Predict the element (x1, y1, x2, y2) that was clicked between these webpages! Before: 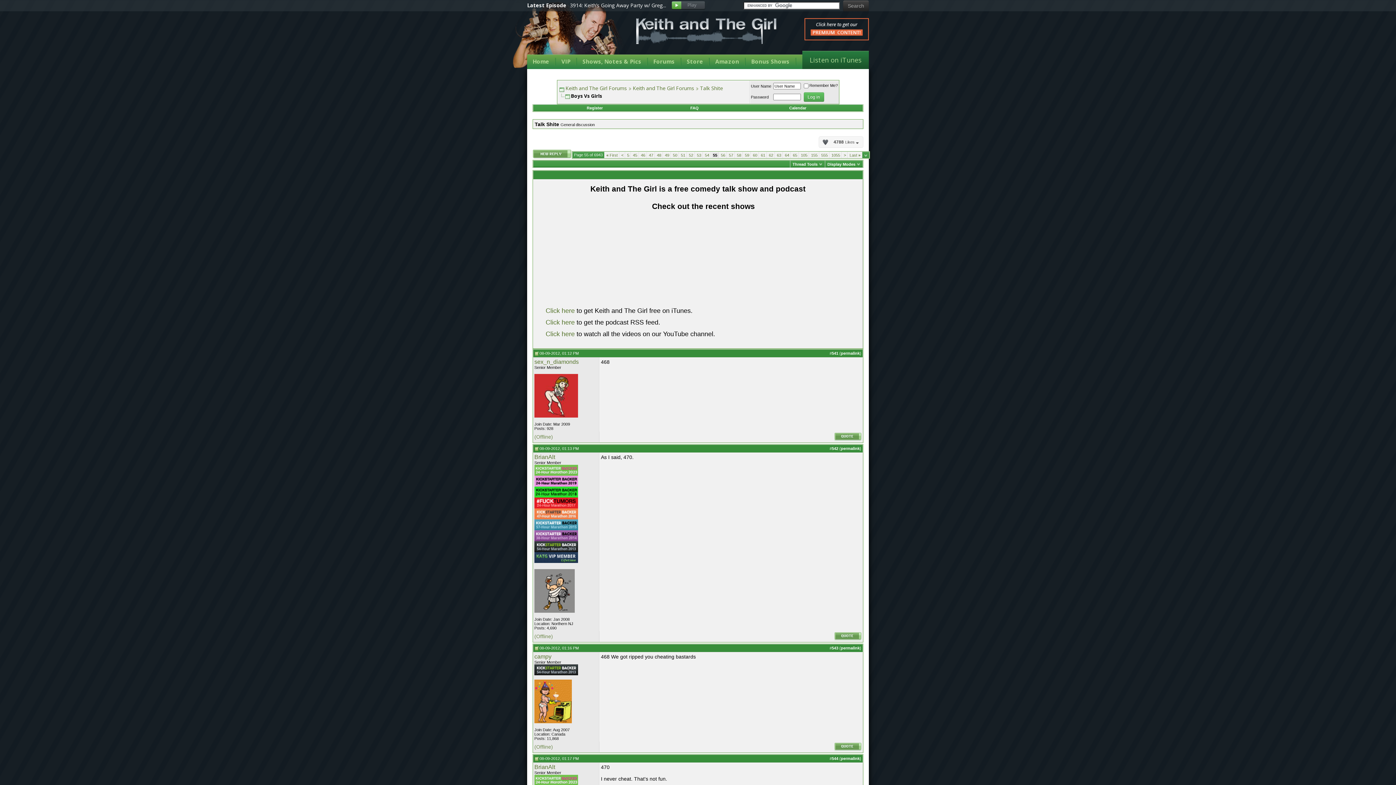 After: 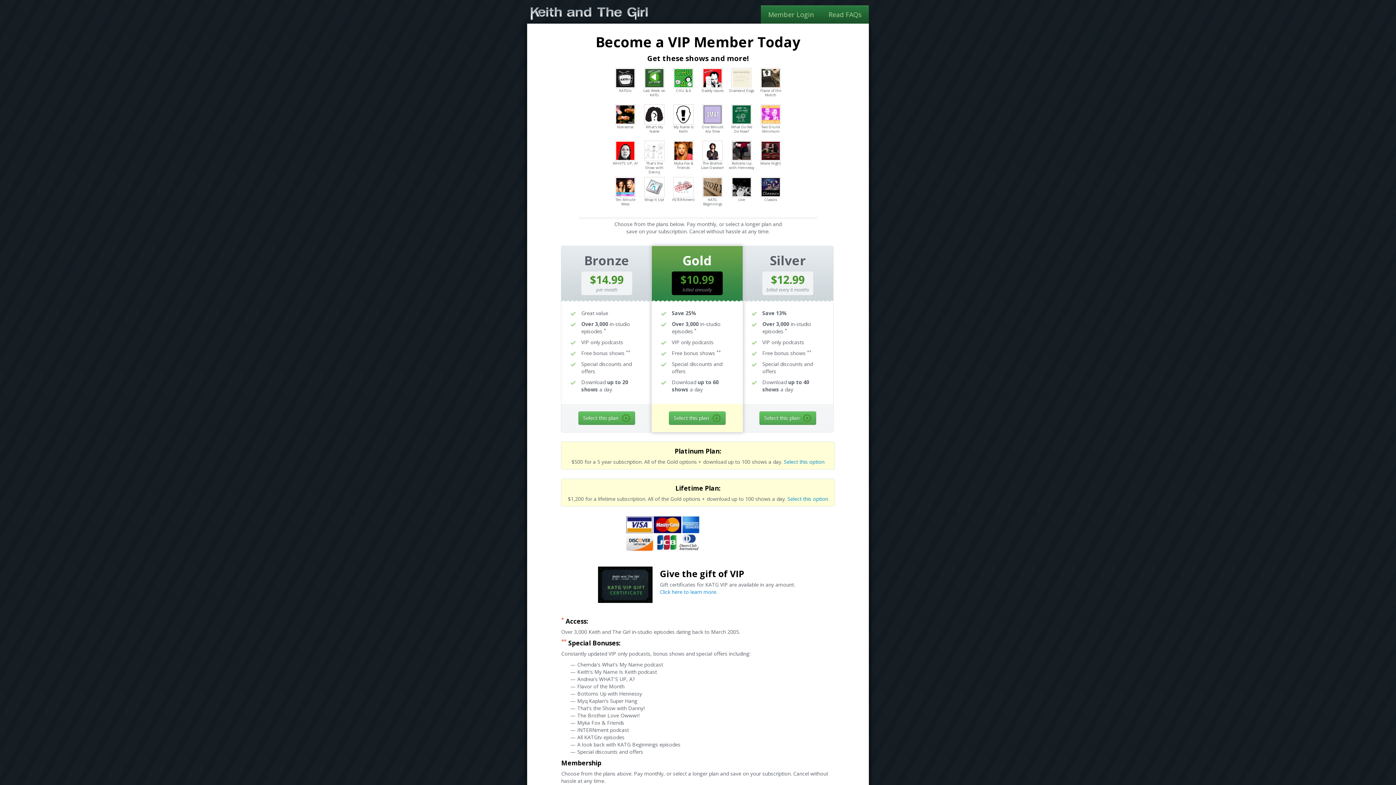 Action: bbox: (534, 552, 578, 563)